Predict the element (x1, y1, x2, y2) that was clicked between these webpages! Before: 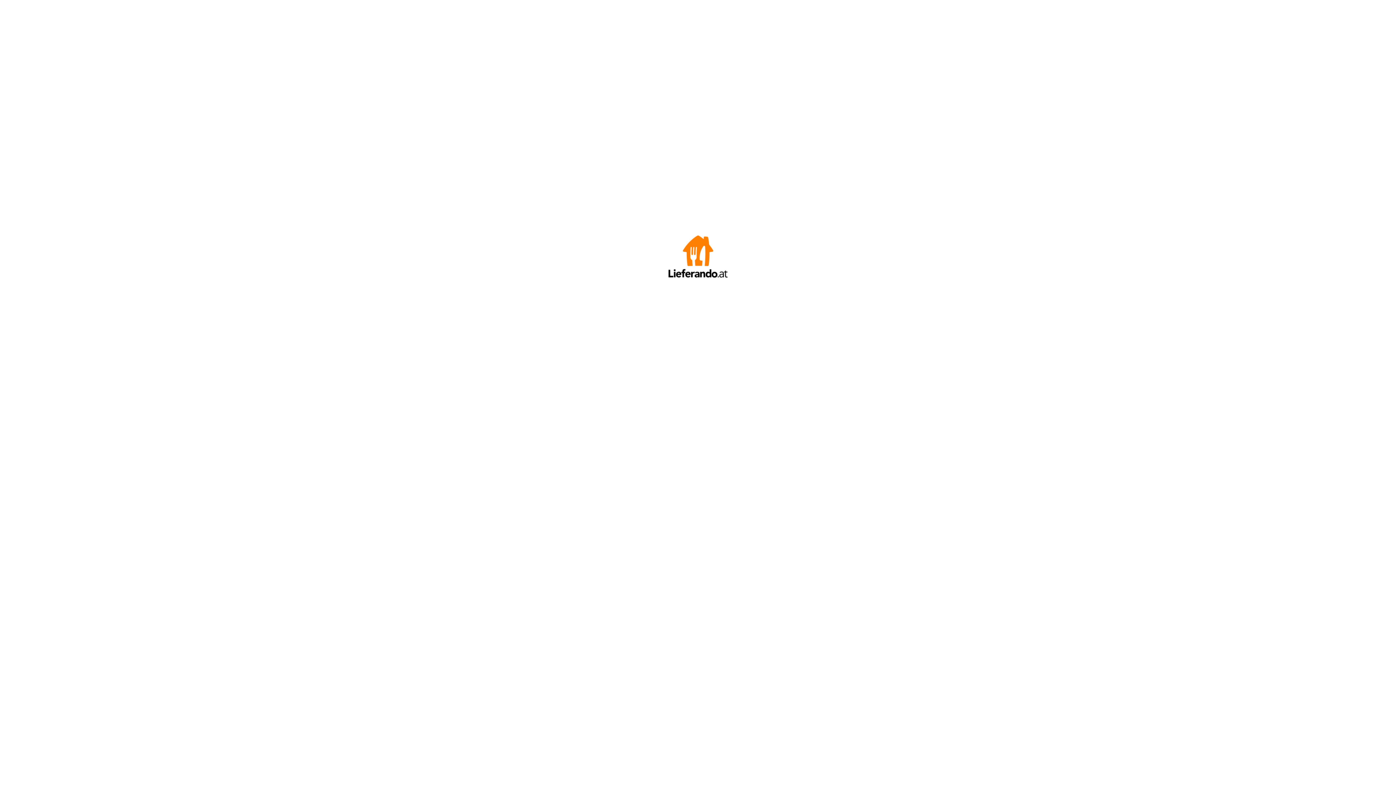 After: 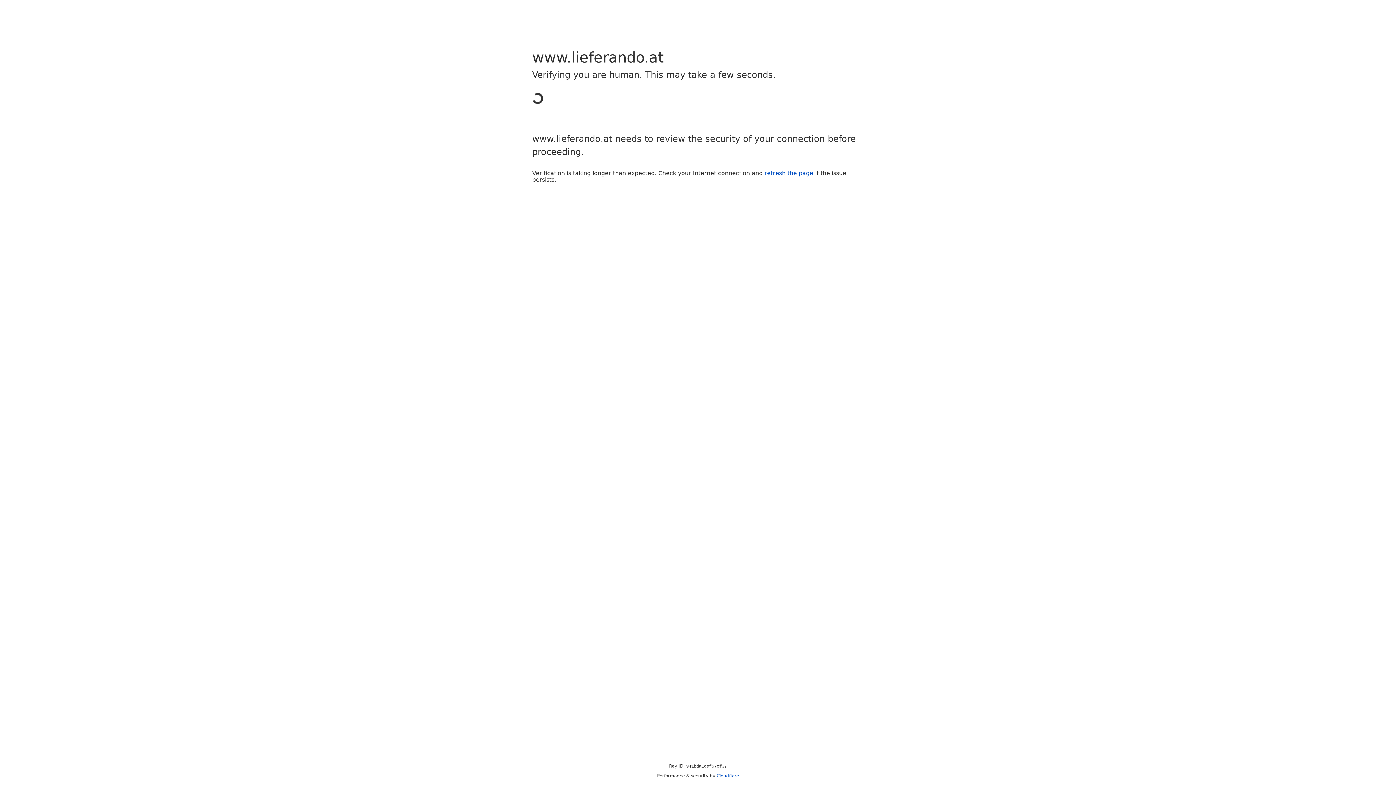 Action: bbox: (666, 272, 729, 278)